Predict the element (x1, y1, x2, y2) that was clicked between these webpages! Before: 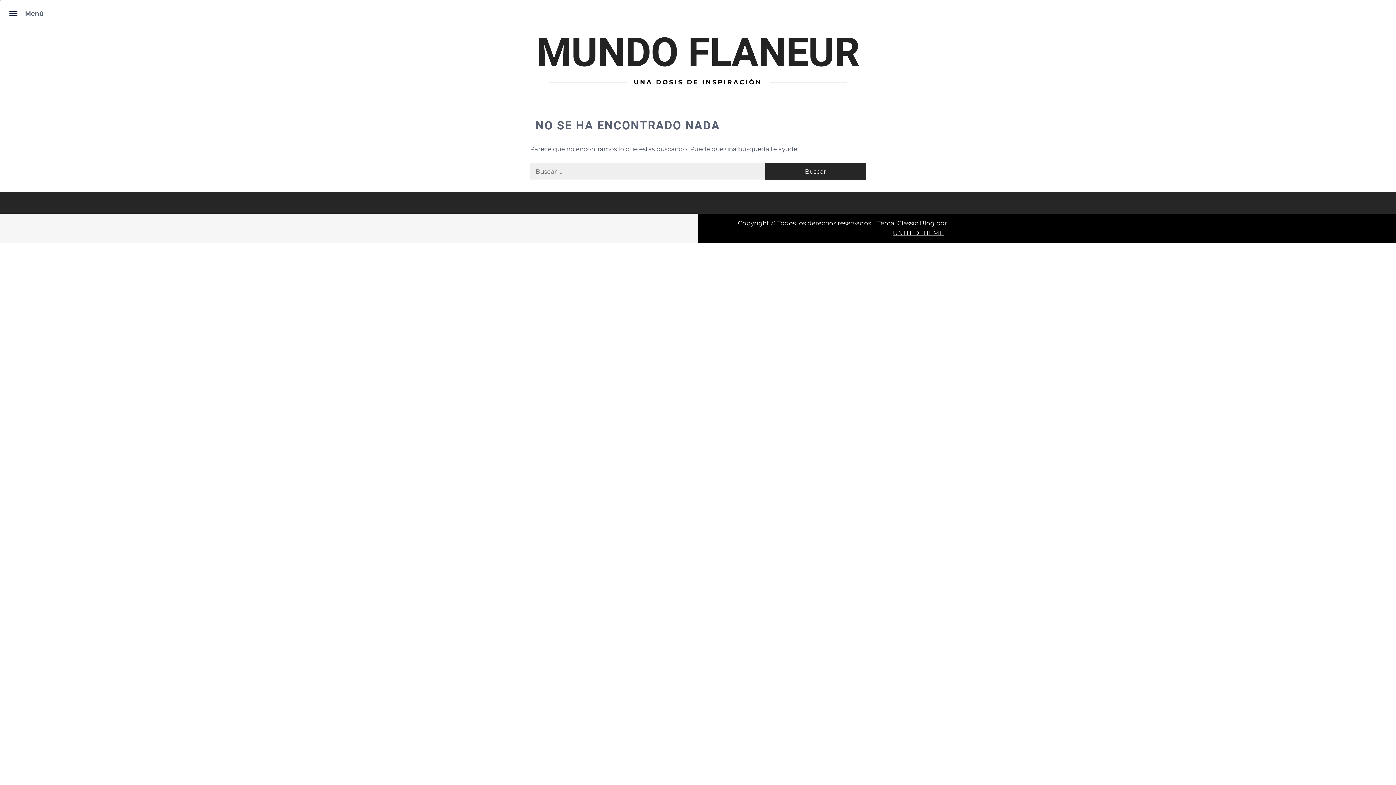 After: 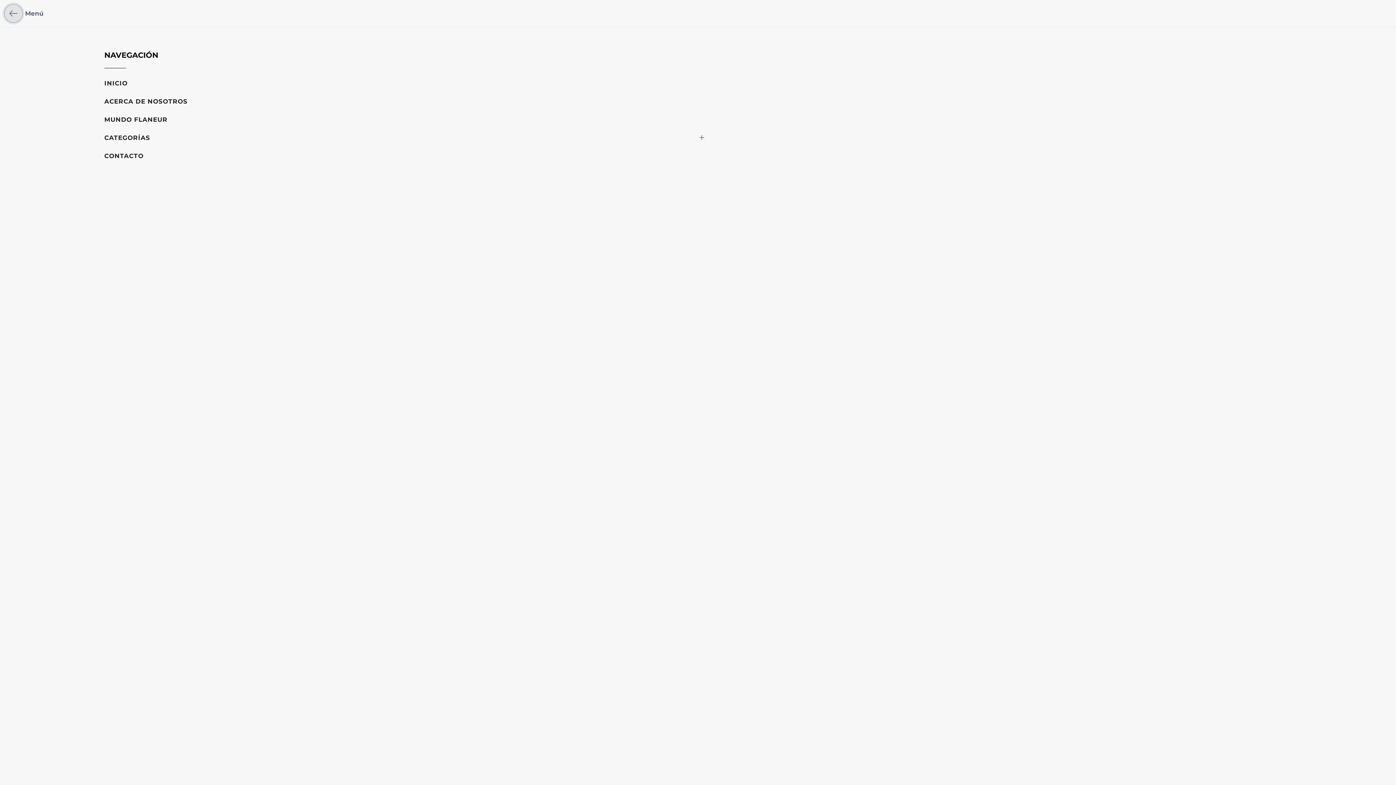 Action: bbox: (3, 3, 23, 23)